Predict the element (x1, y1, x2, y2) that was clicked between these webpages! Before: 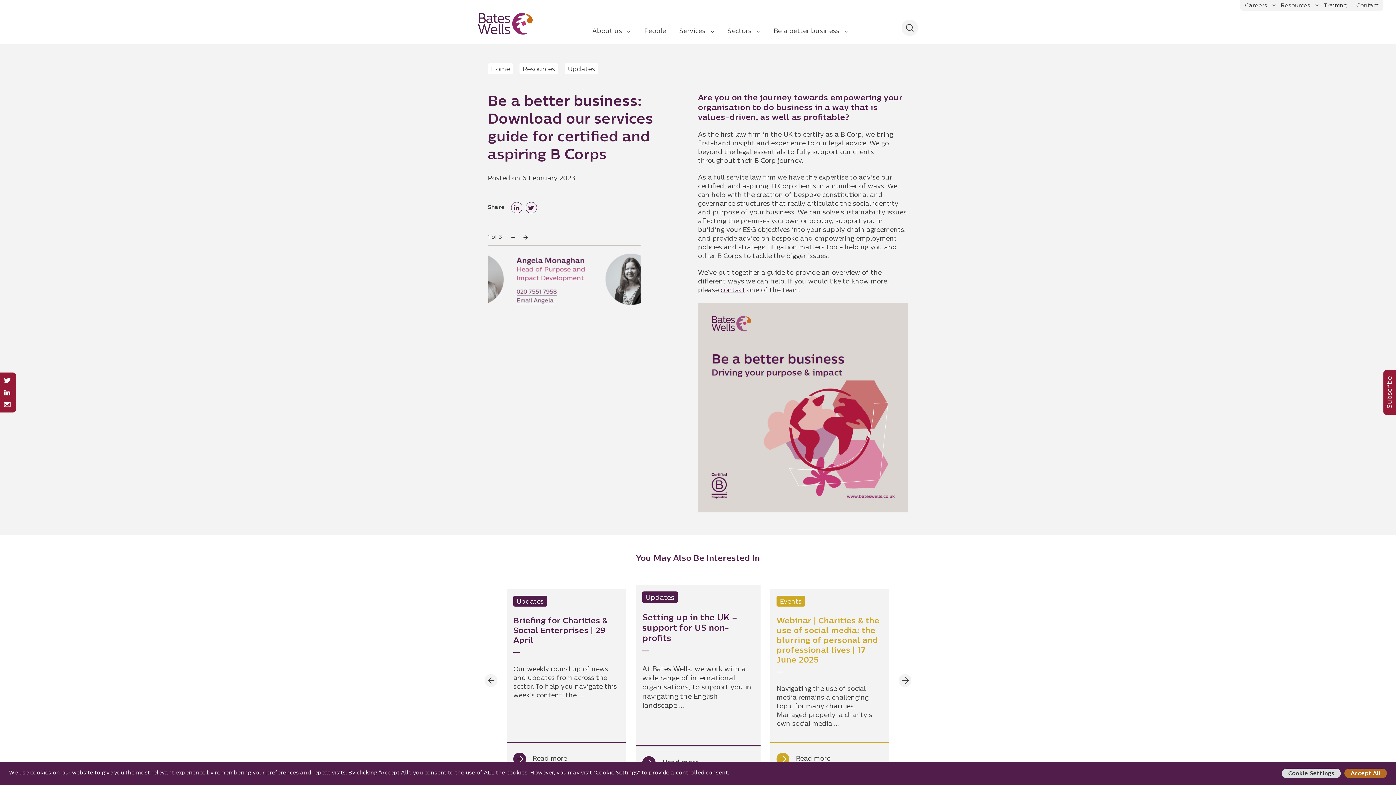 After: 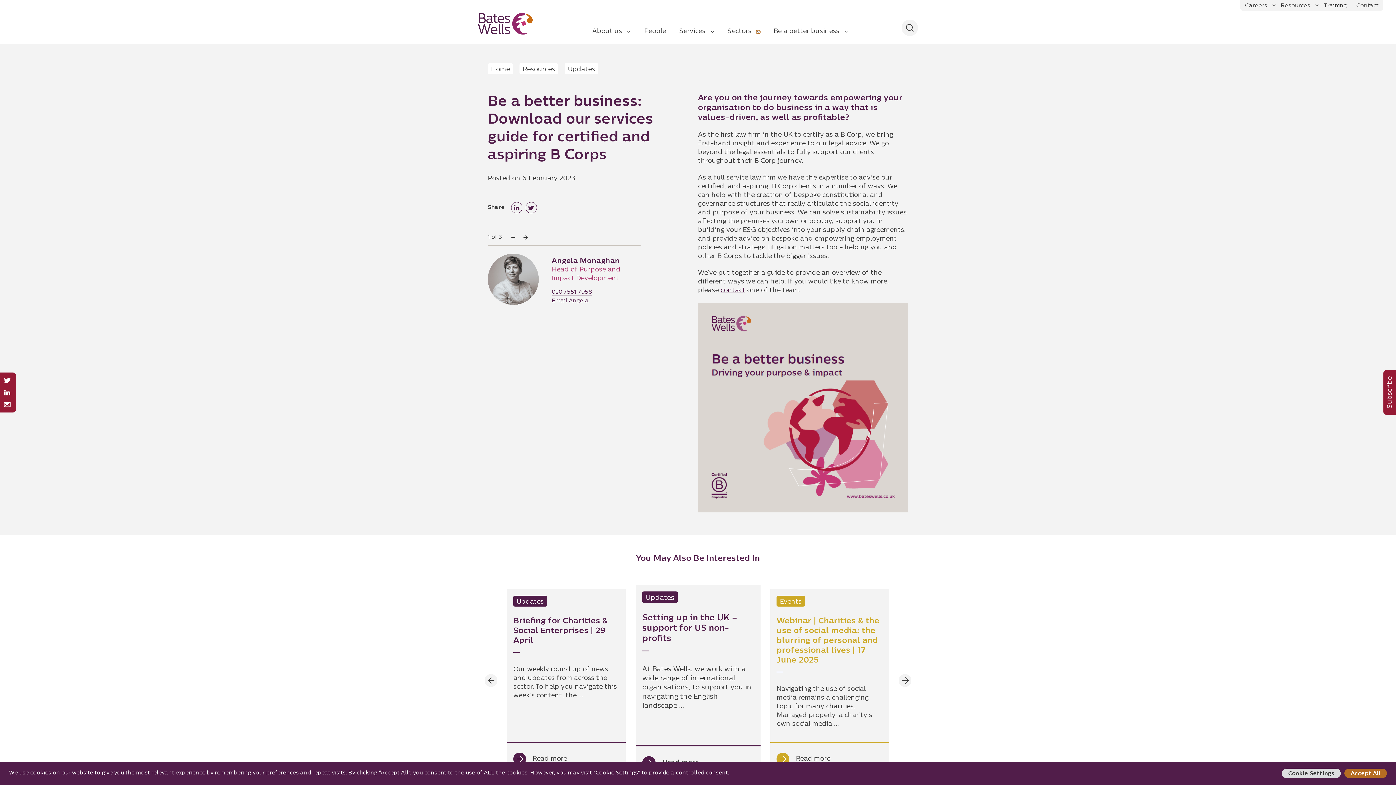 Action: bbox: (756, 30, 760, 33) label: Open menu